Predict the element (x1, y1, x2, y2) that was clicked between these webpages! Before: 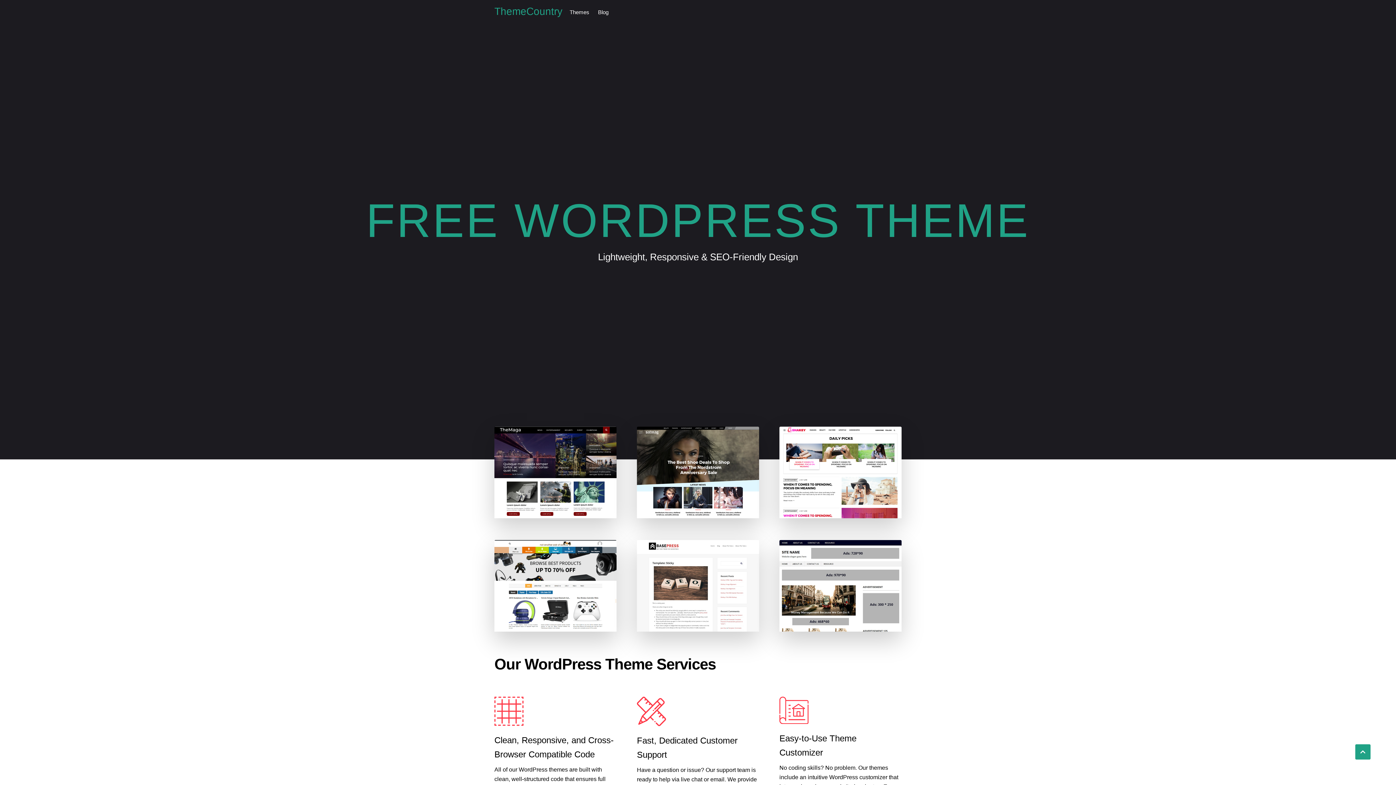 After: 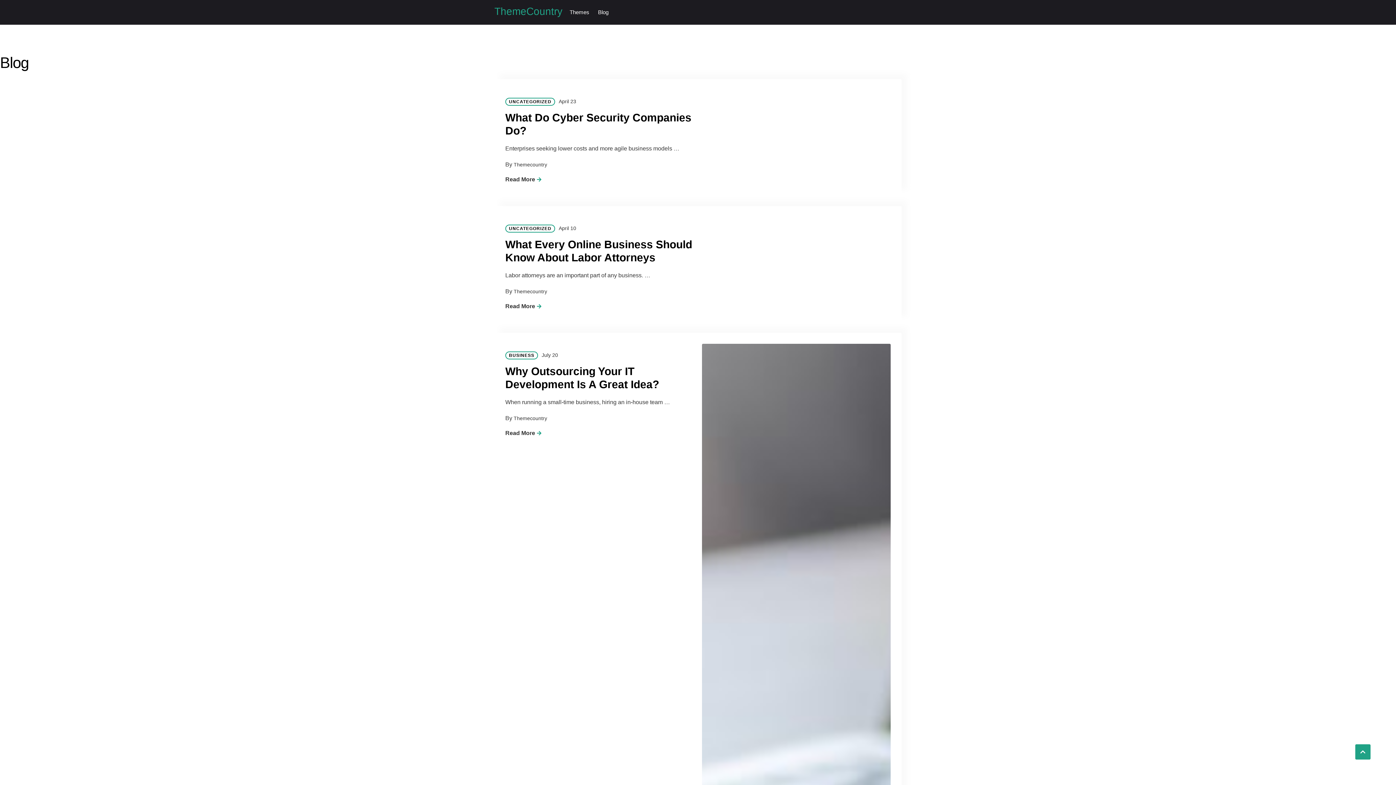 Action: label: Blog bbox: (595, 8, 611, 16)